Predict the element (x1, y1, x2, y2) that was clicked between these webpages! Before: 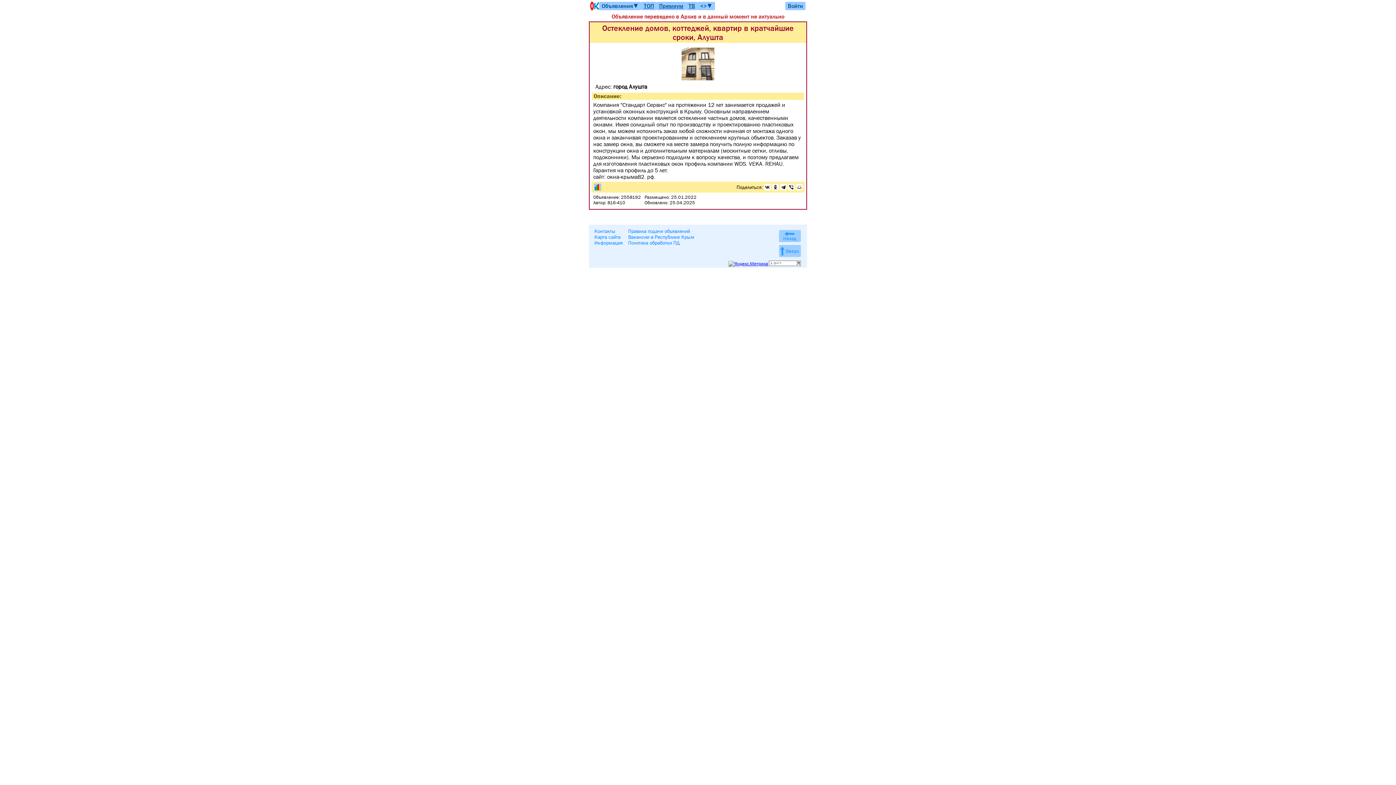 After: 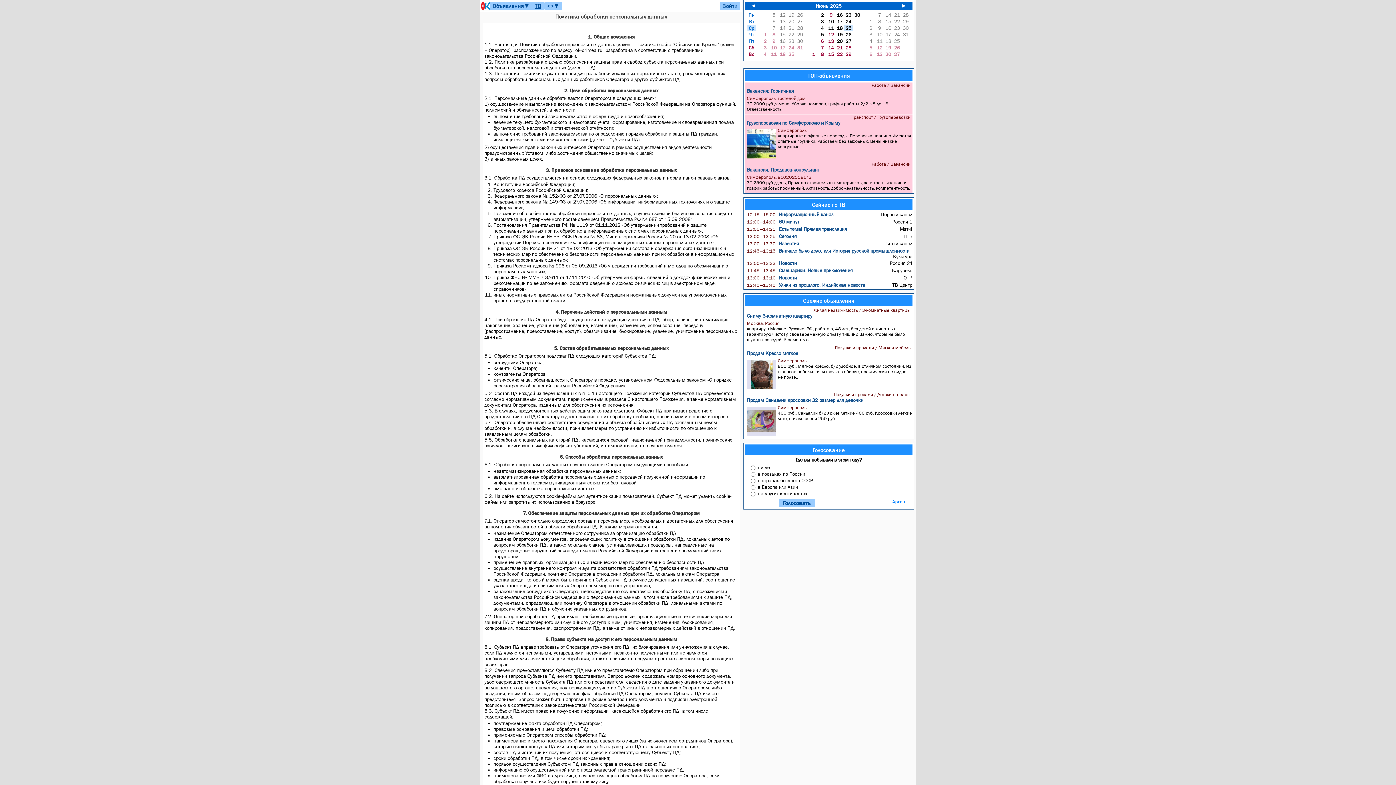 Action: label: Политика обработки ПД bbox: (628, 228, 680, 234)